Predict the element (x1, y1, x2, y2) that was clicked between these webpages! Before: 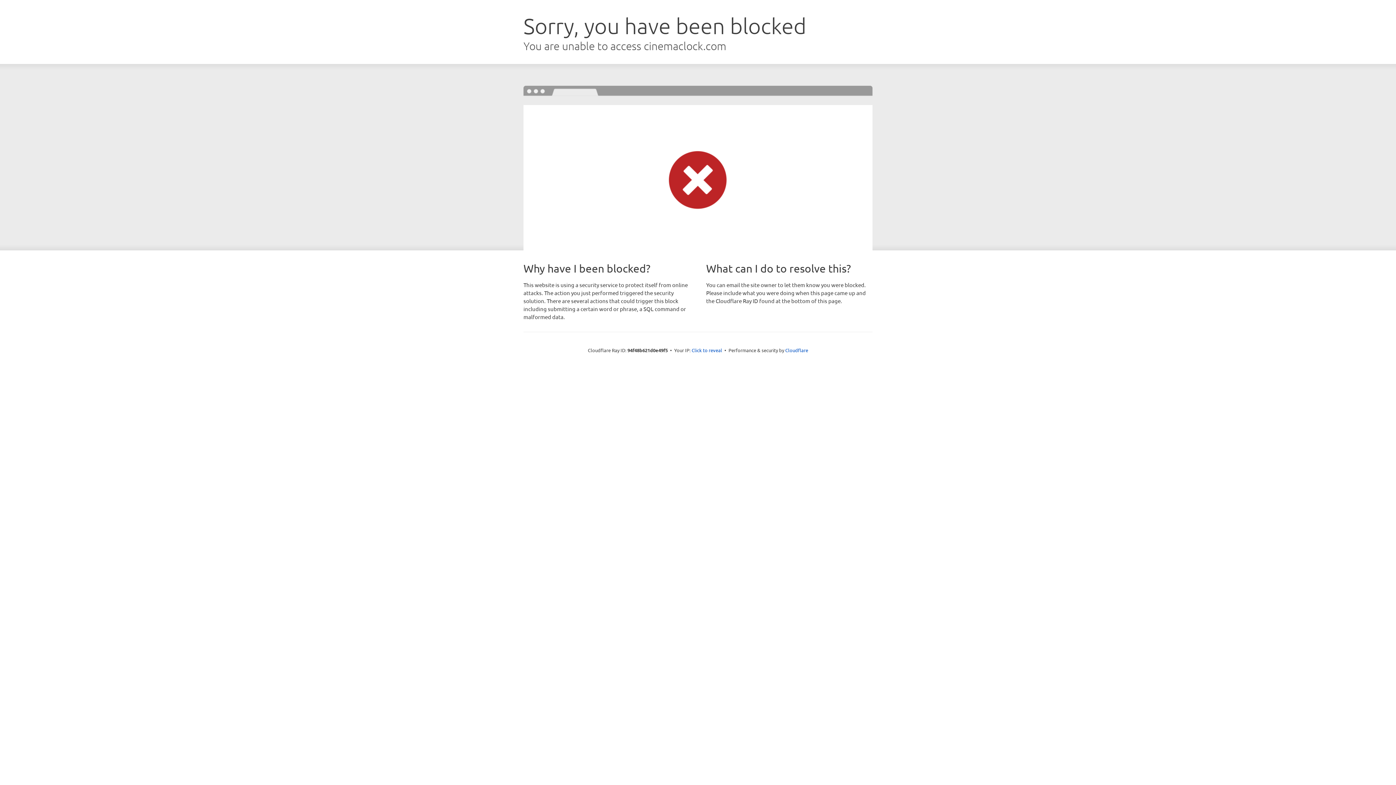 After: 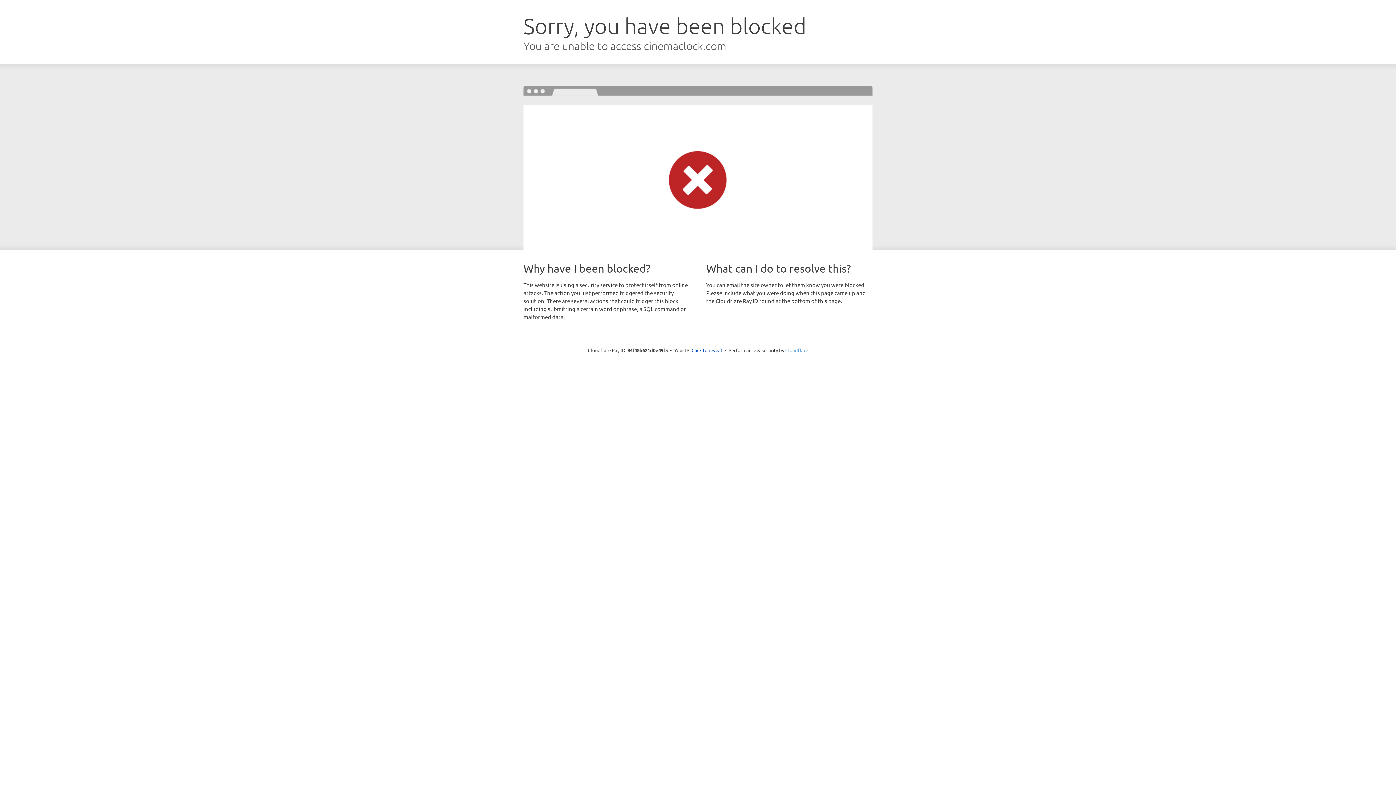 Action: bbox: (785, 347, 808, 353) label: Cloudflare